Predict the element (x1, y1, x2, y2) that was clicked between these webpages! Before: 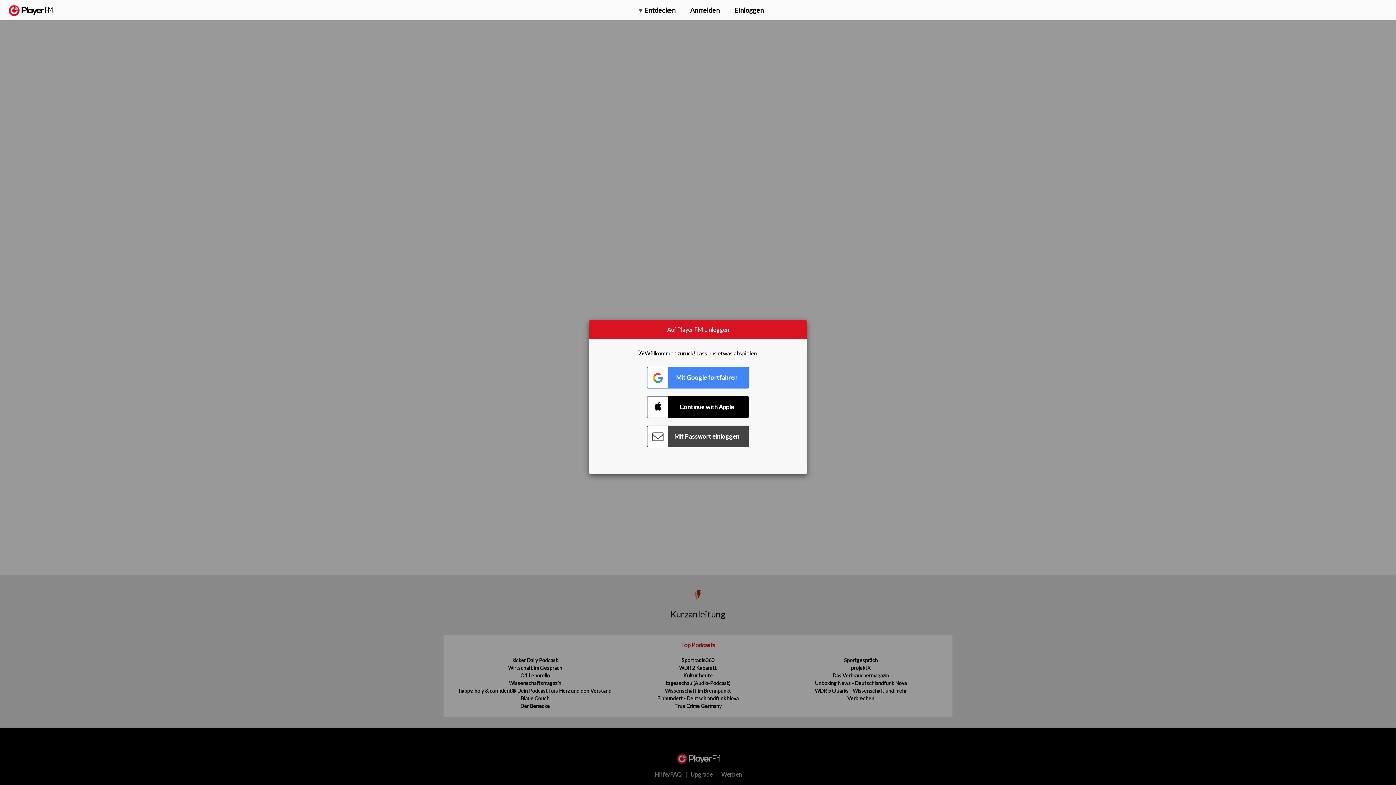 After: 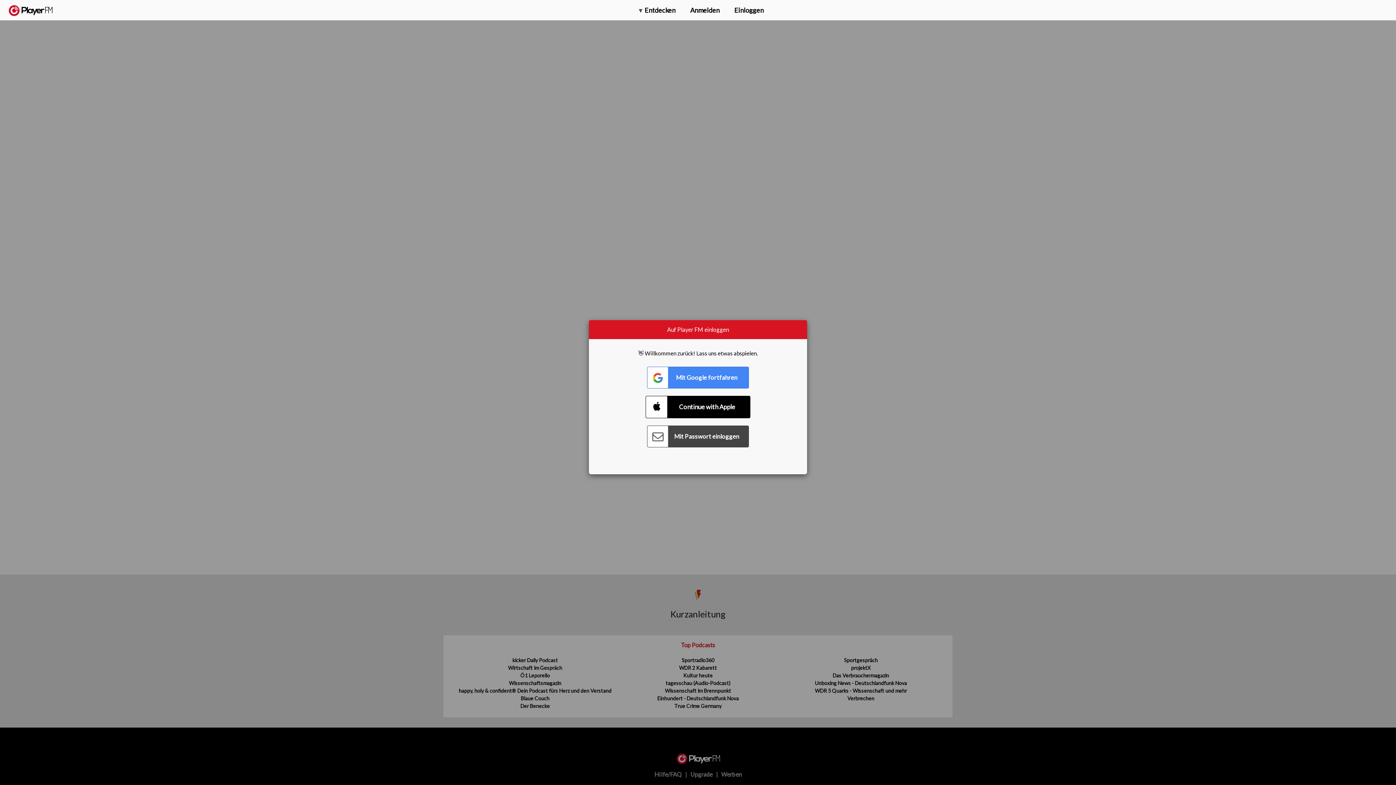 Action: bbox: (647, 396, 749, 418) label: Connect with Apple